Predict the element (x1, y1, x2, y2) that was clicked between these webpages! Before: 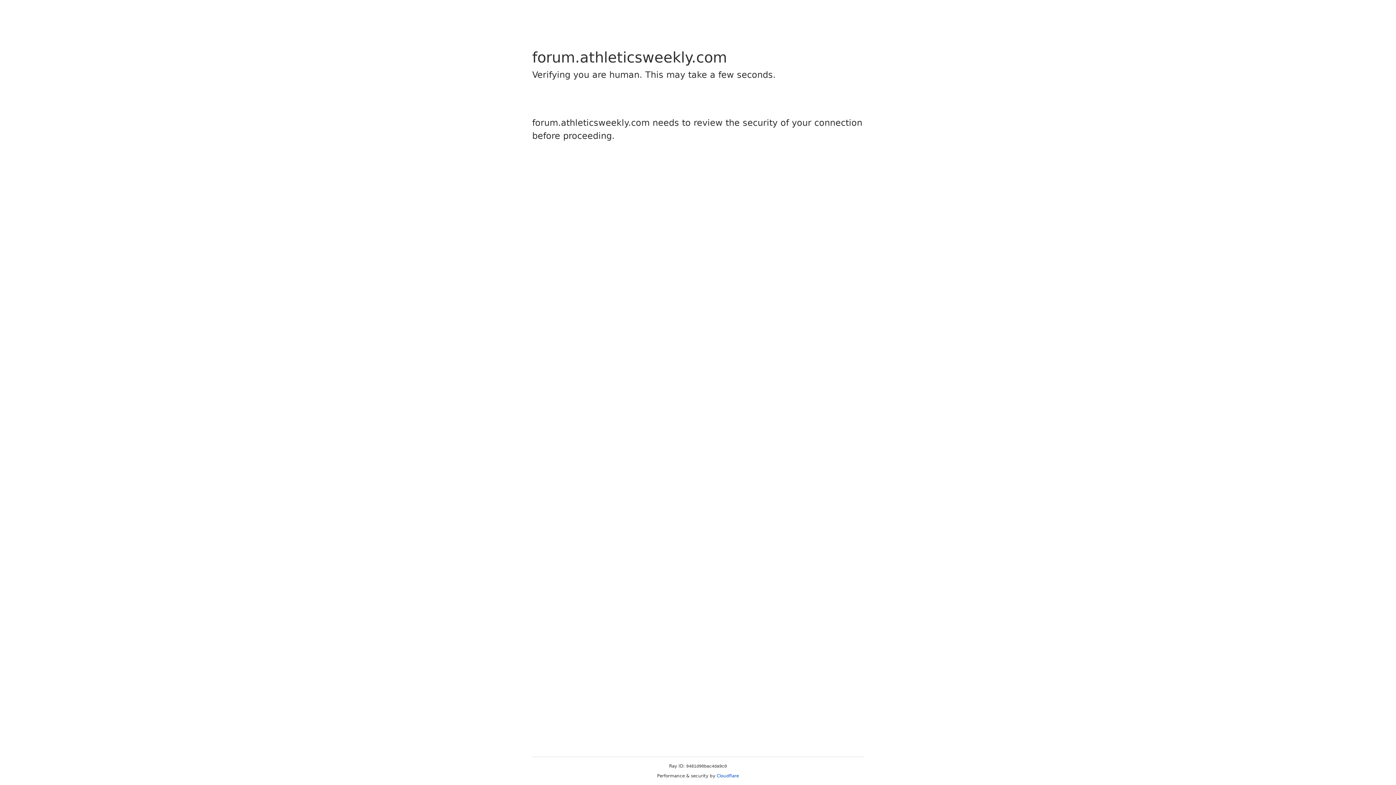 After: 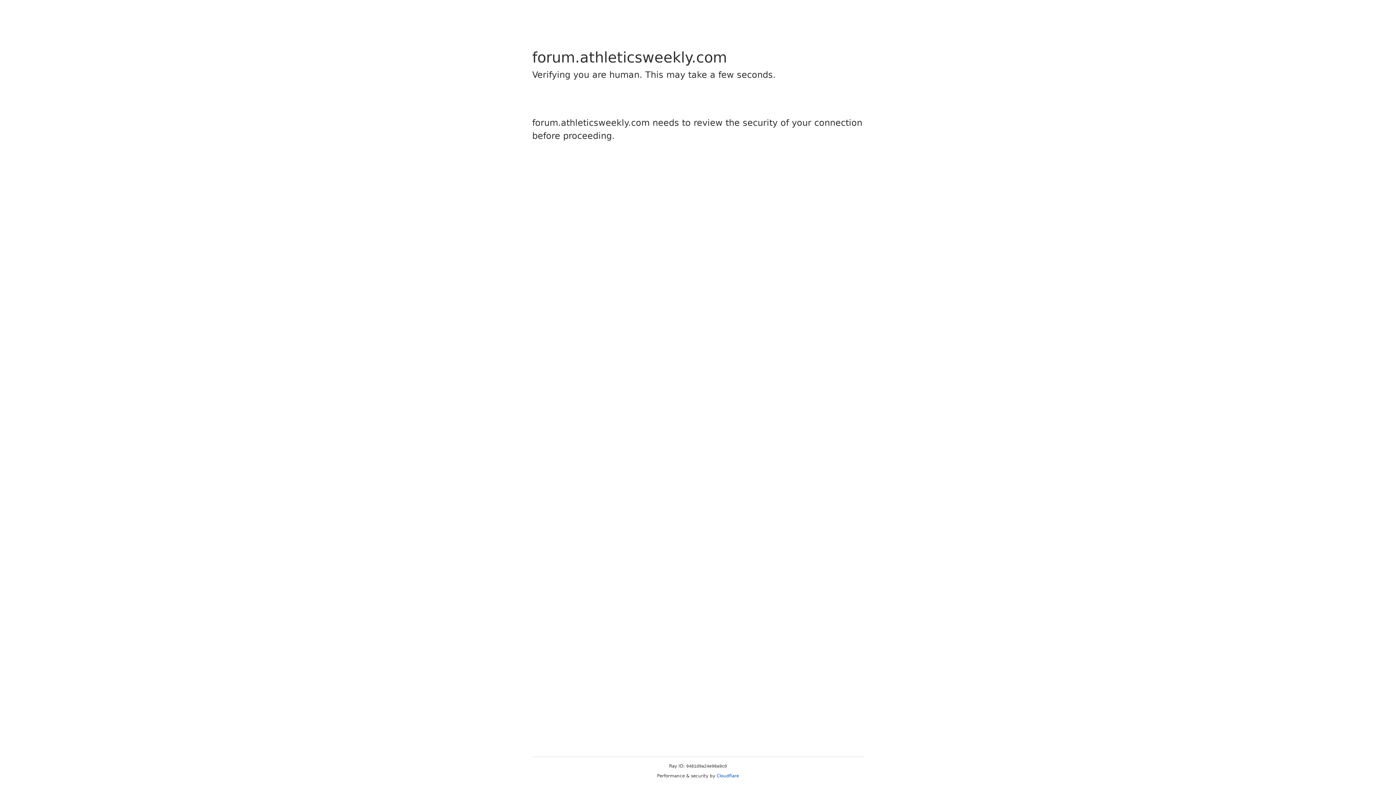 Action: label: Cloudflare bbox: (716, 773, 739, 778)